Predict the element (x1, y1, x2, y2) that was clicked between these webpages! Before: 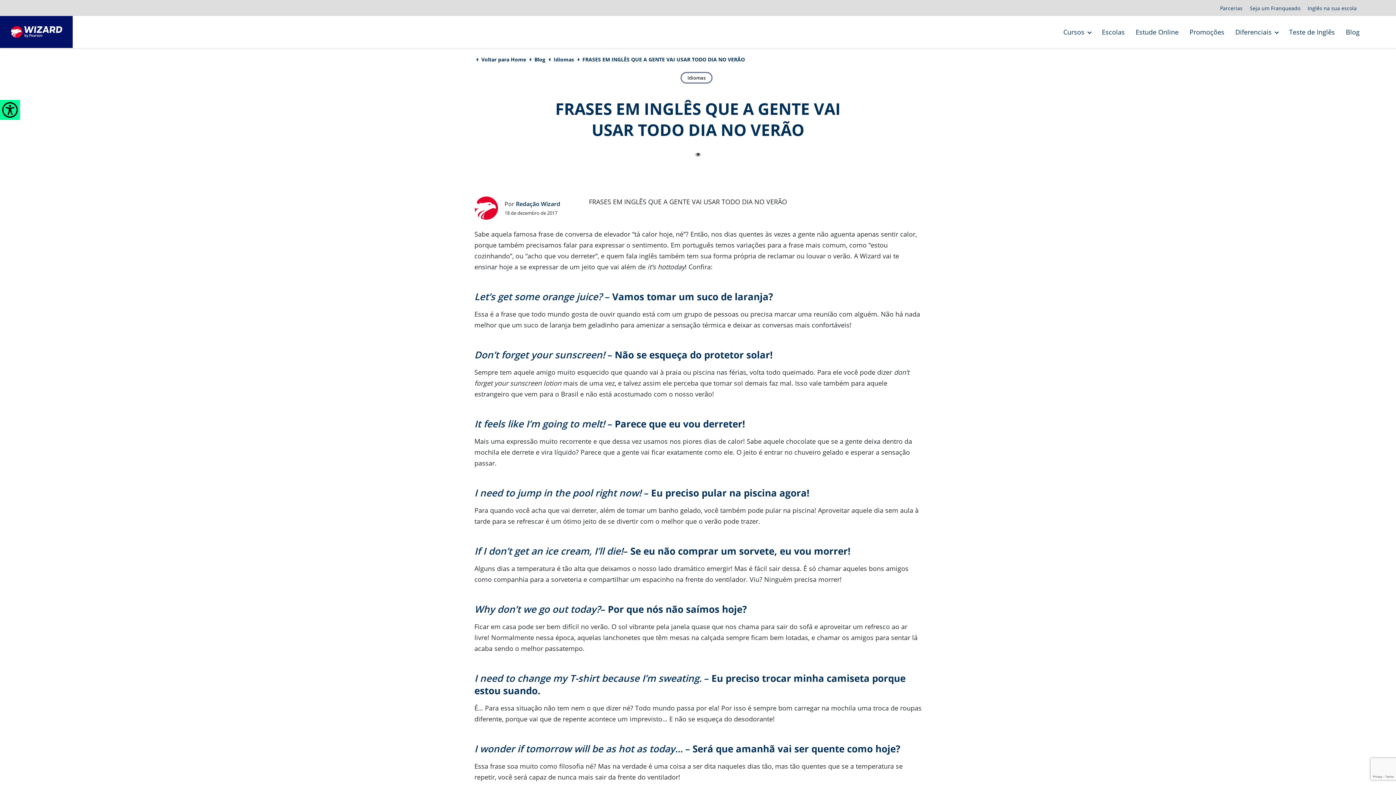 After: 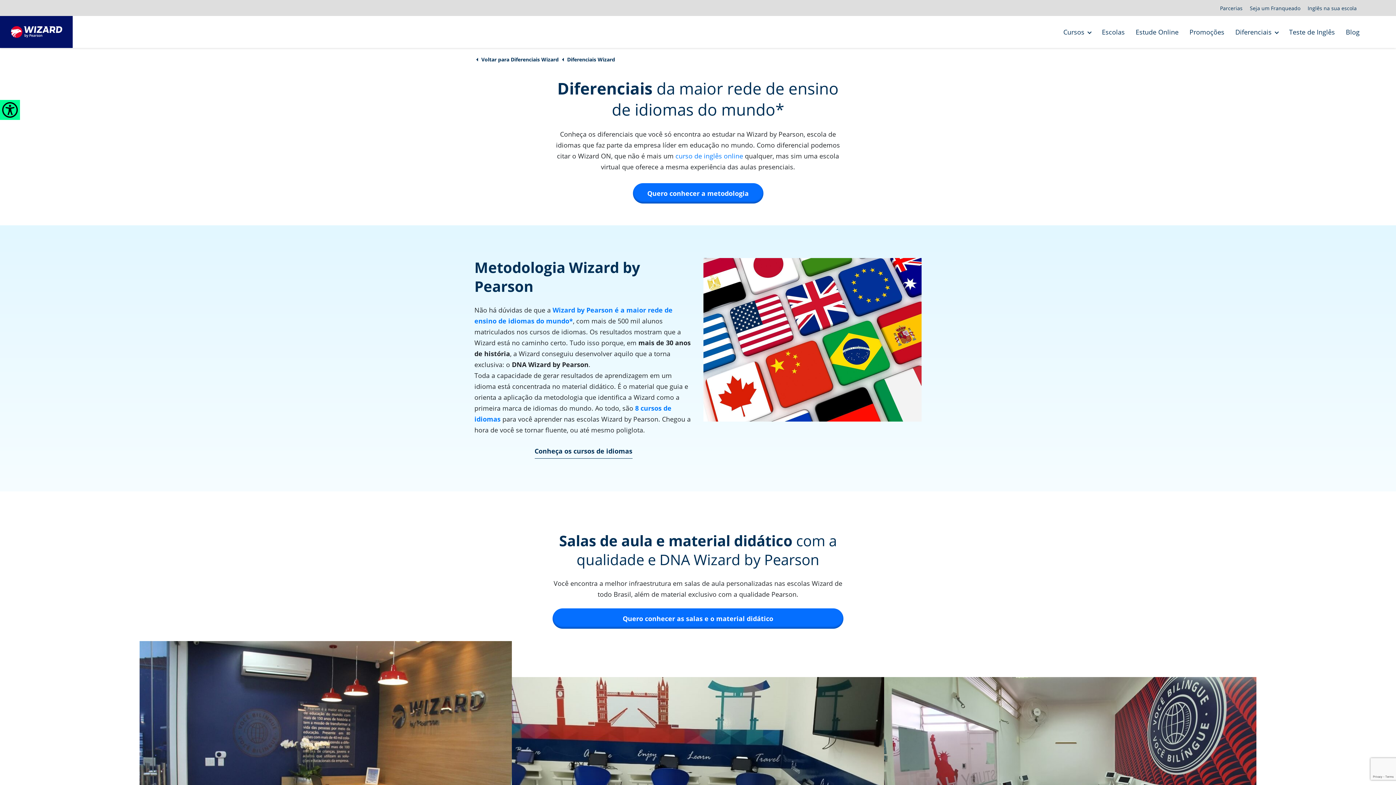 Action: label: Diferenciais bbox: (1230, 21, 1284, 42)